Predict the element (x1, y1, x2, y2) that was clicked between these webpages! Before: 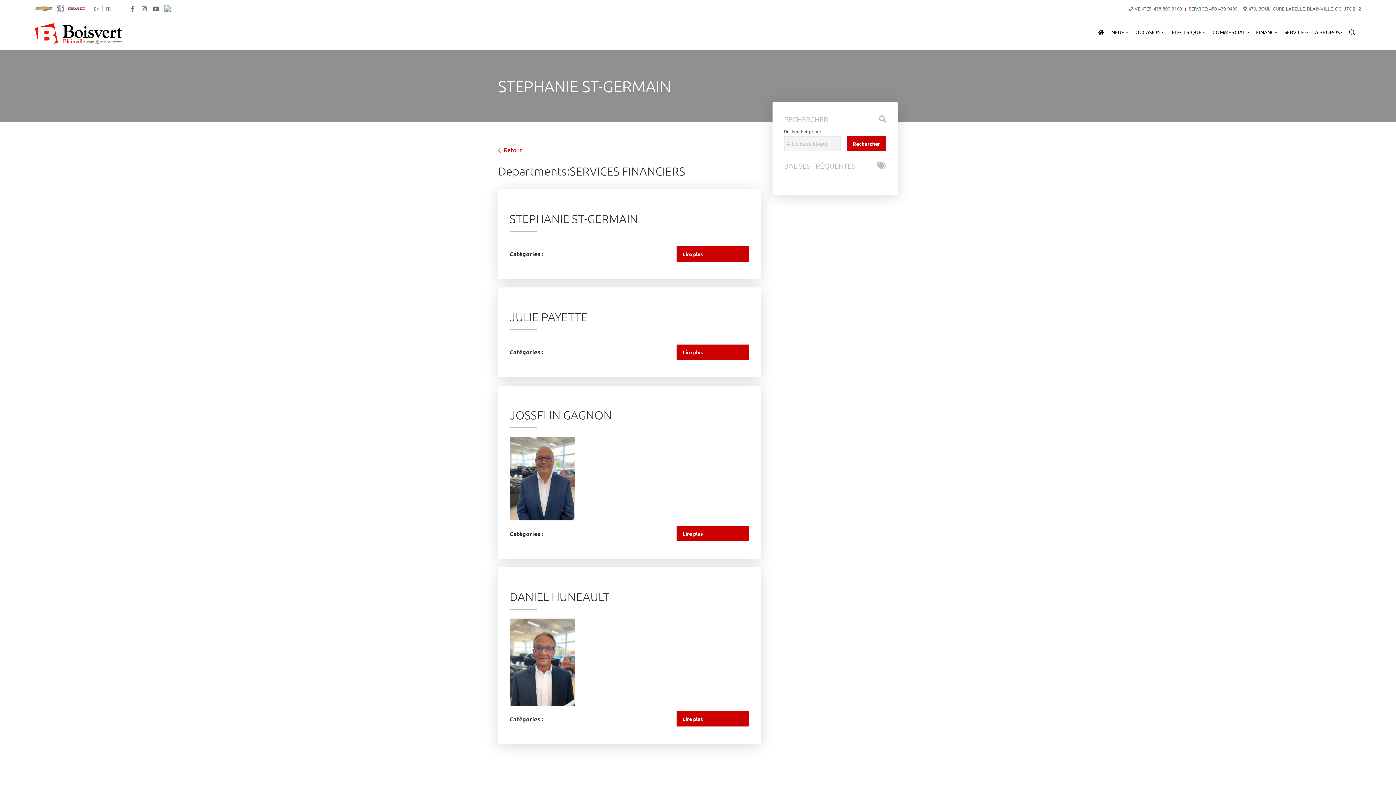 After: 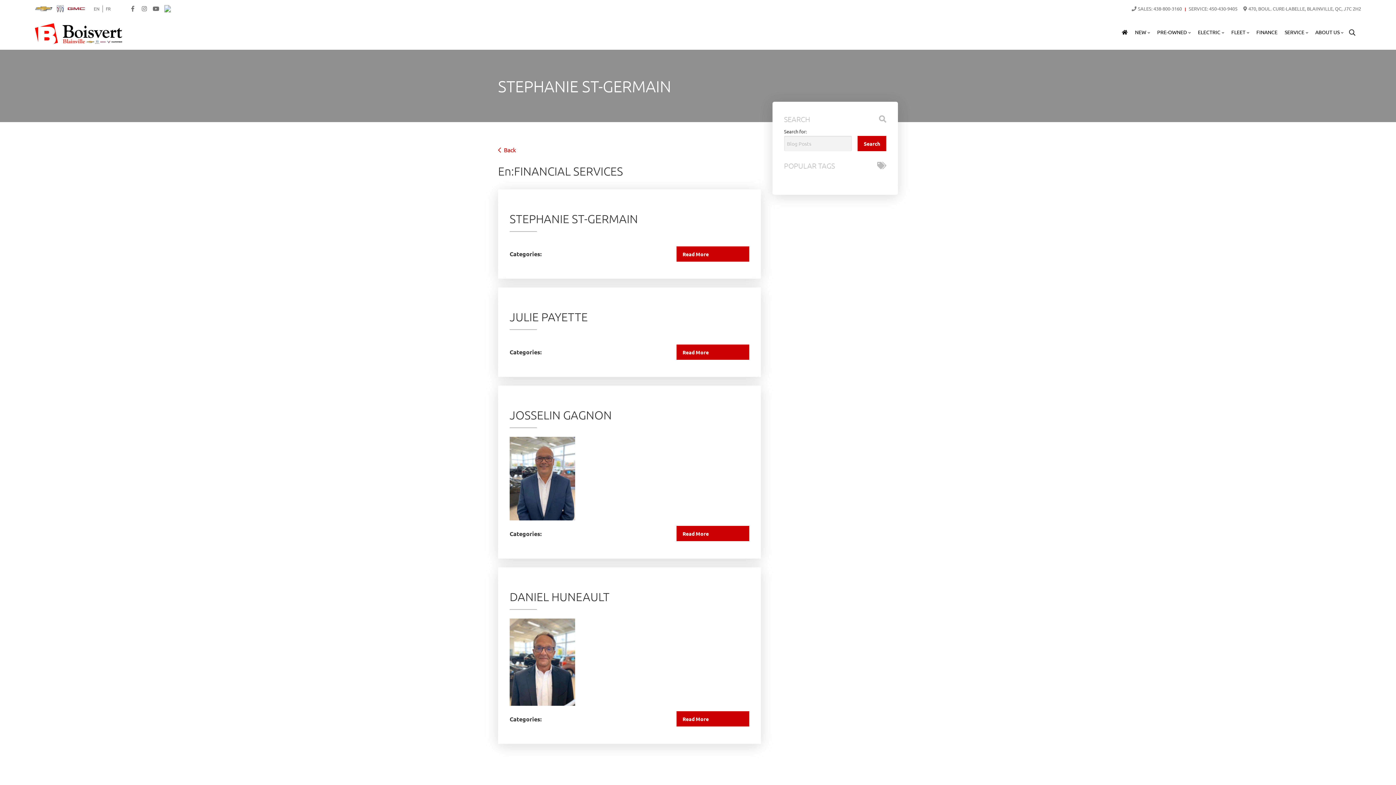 Action: bbox: (90, 5, 102, 12) label: EN